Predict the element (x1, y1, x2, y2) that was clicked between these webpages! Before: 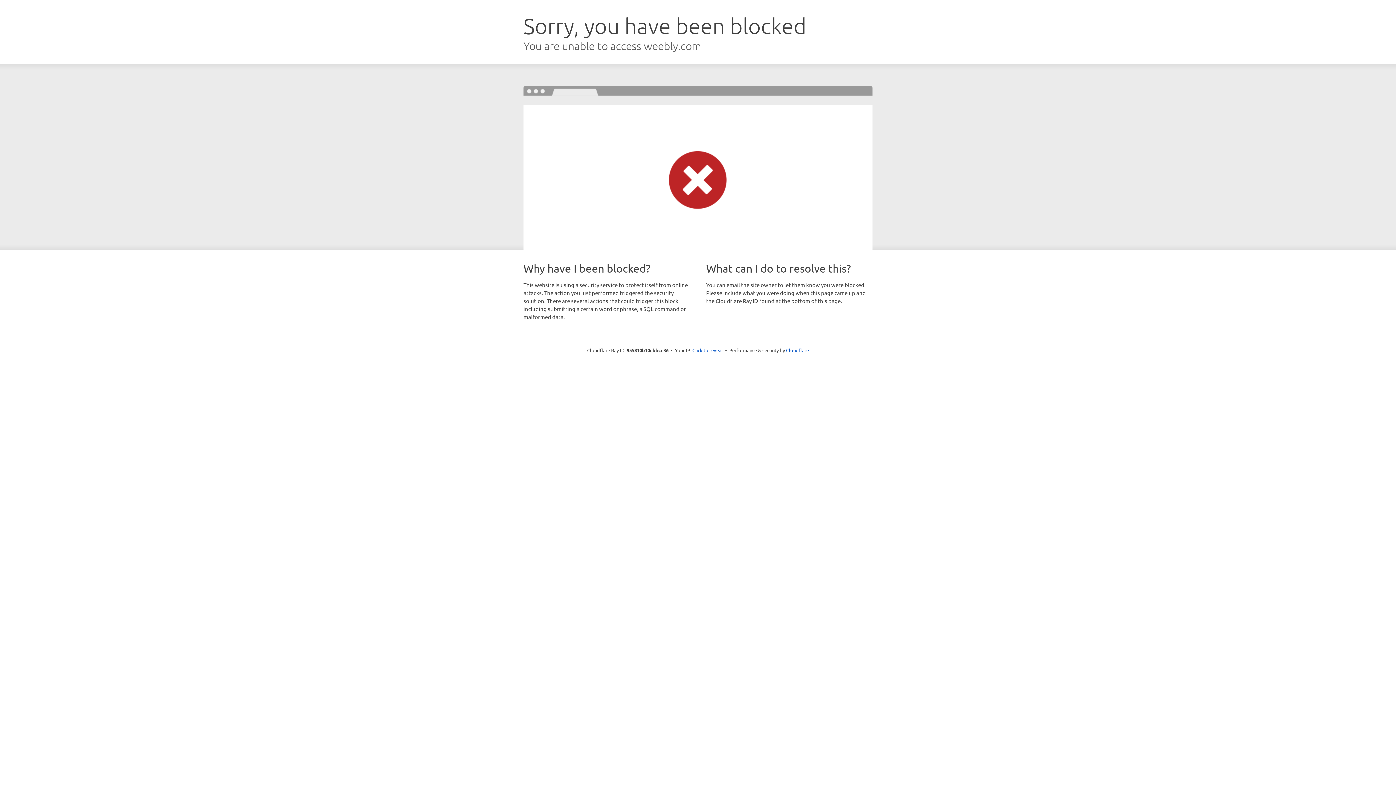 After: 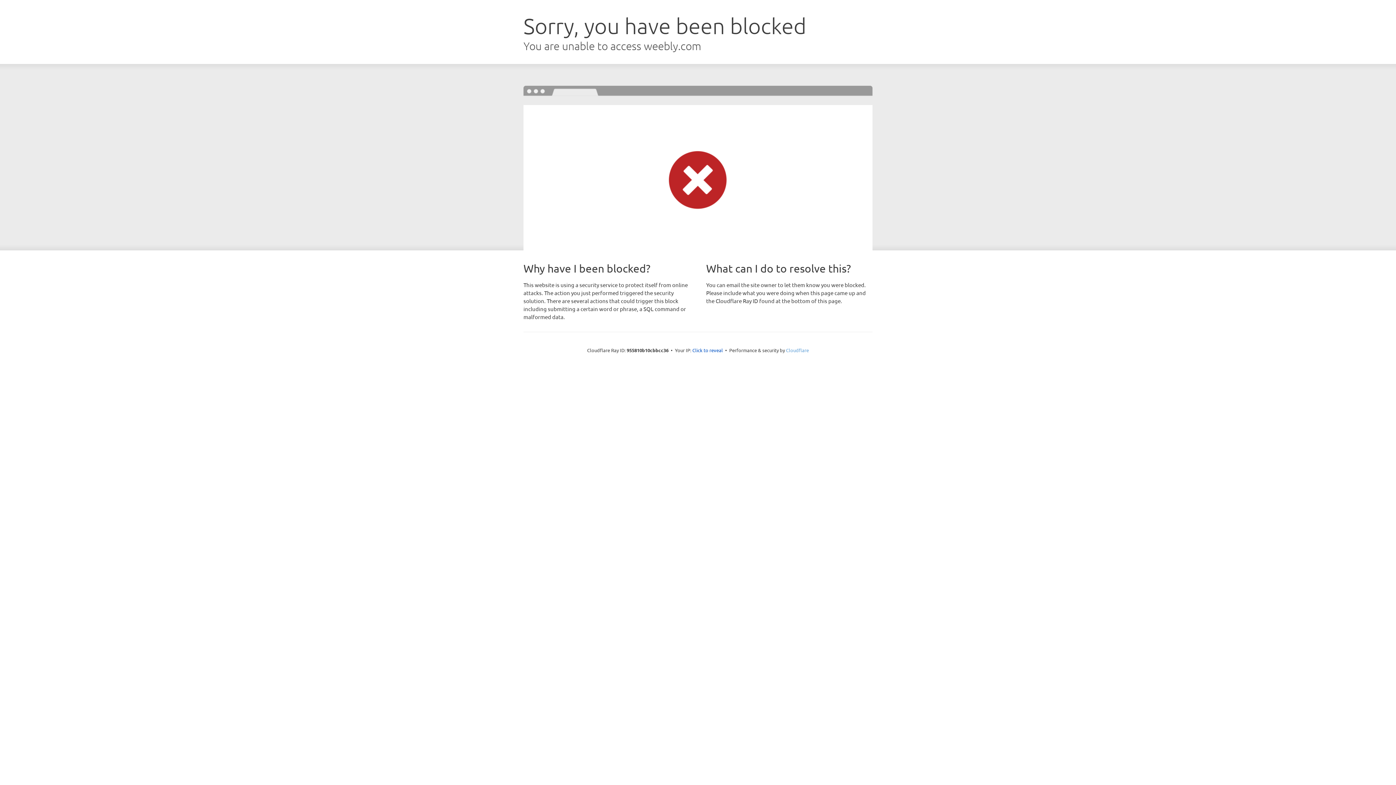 Action: bbox: (786, 347, 809, 353) label: Cloudflare